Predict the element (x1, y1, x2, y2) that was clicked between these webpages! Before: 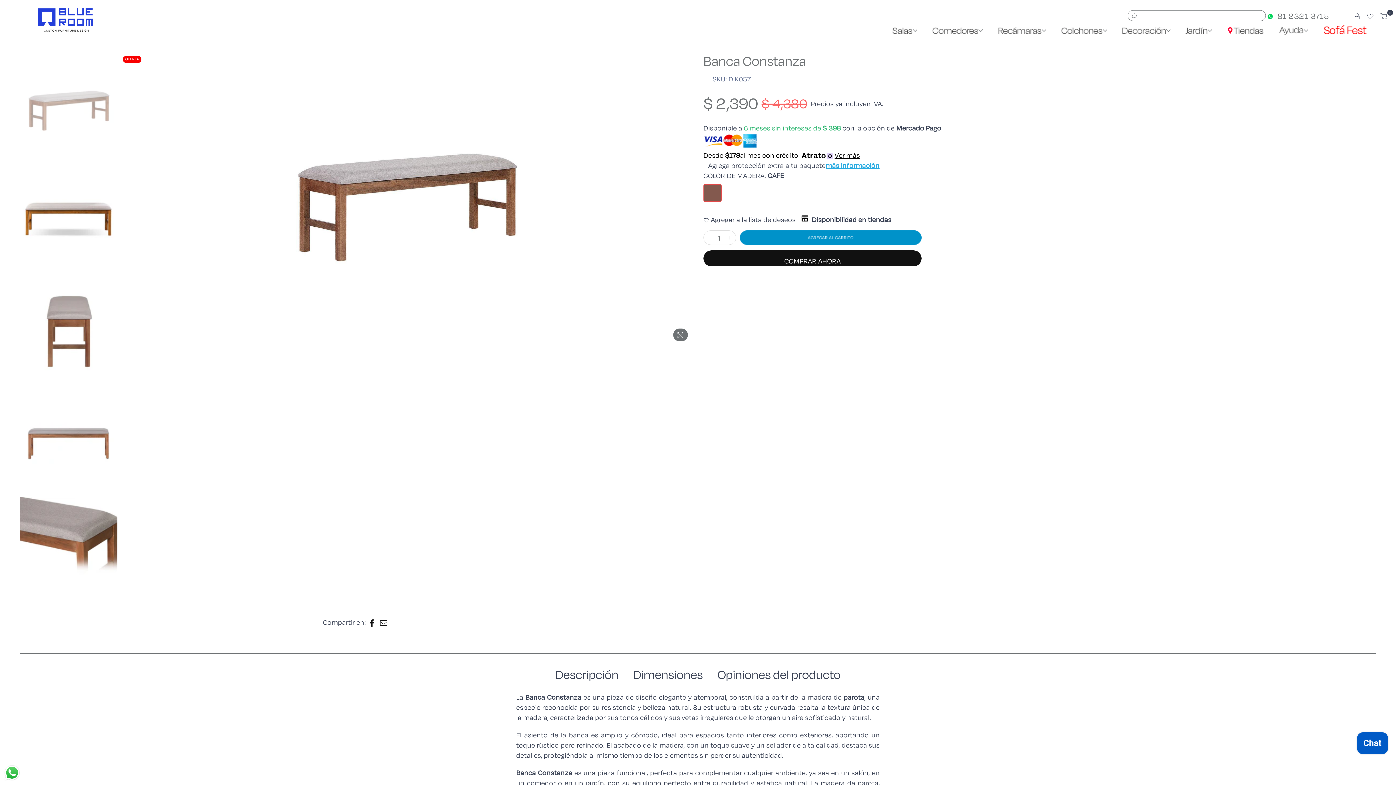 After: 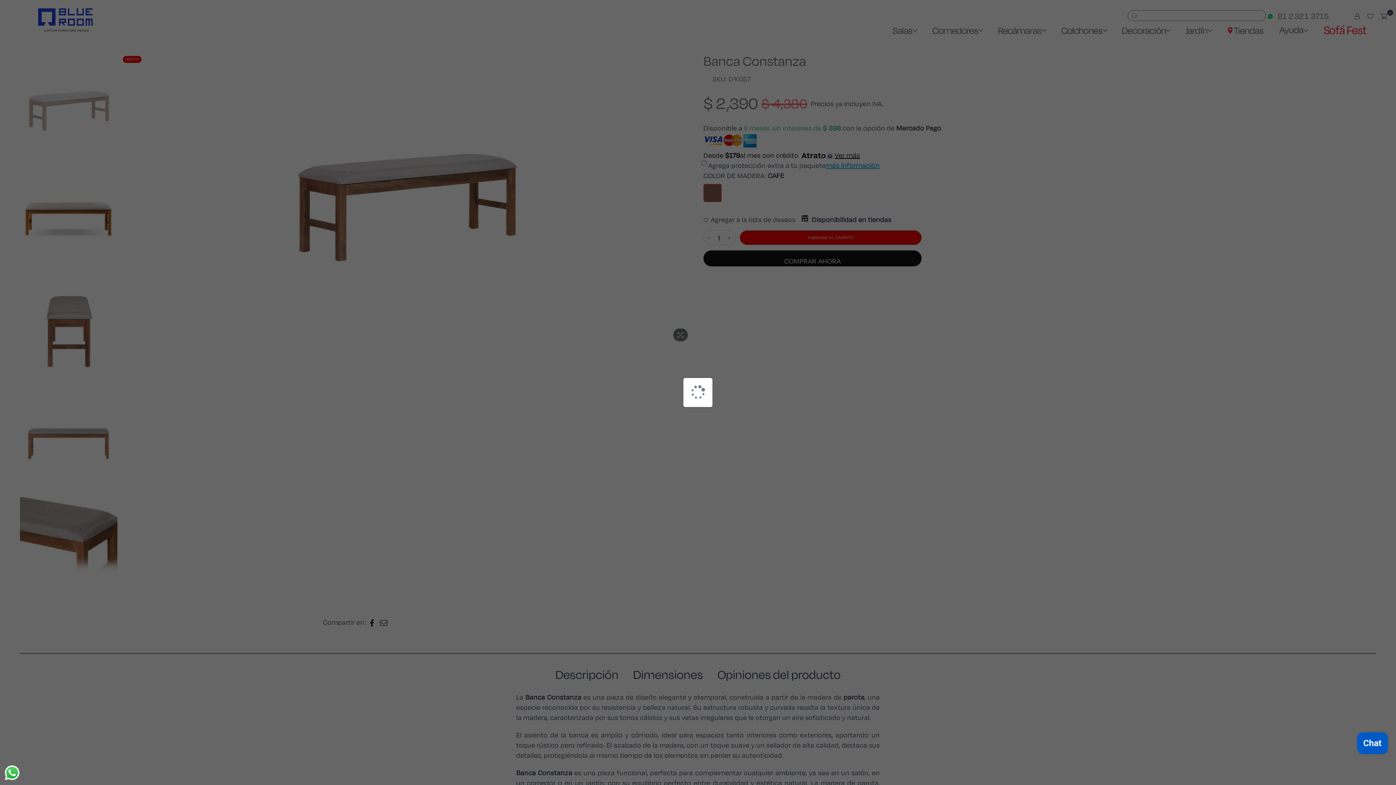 Action: label: AGREGAR AL CARRITO bbox: (736, 230, 924, 245)